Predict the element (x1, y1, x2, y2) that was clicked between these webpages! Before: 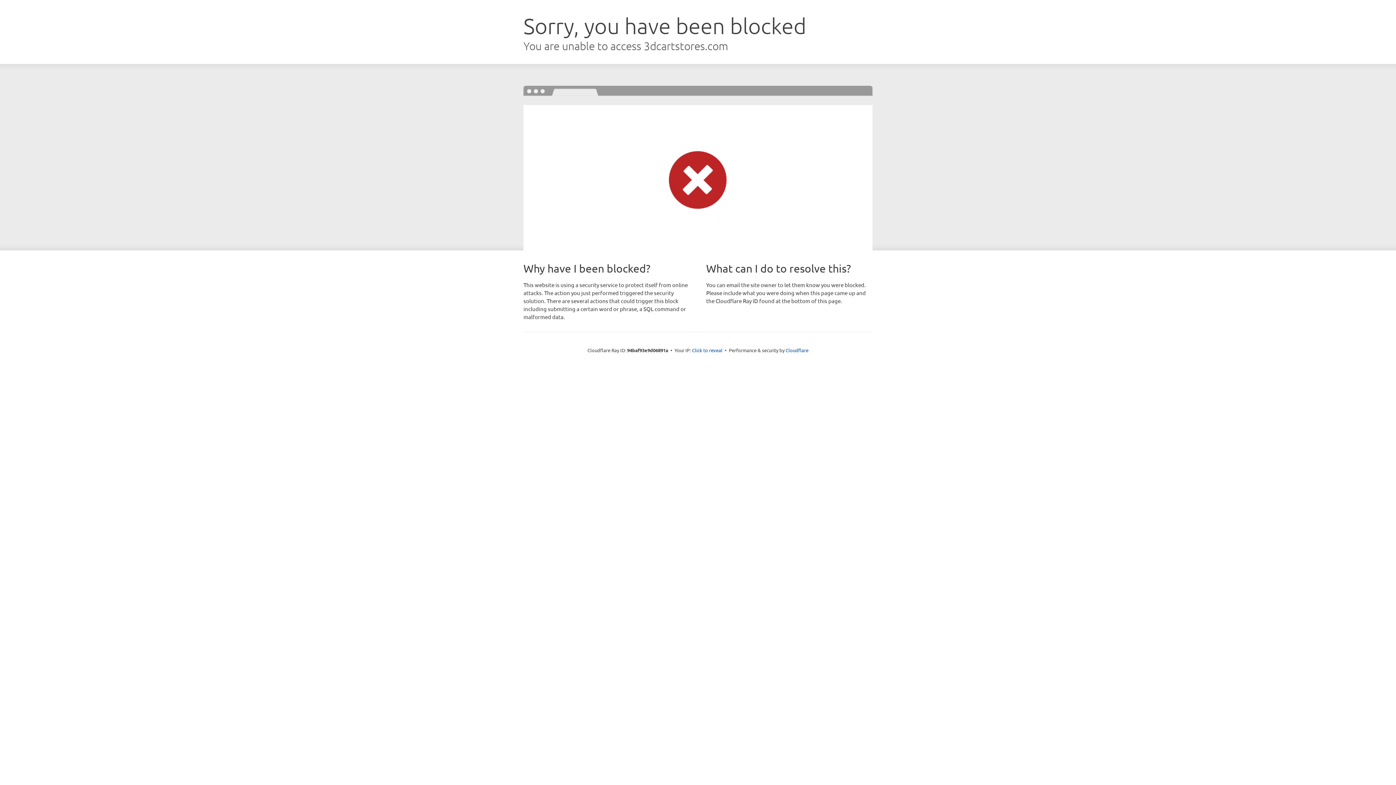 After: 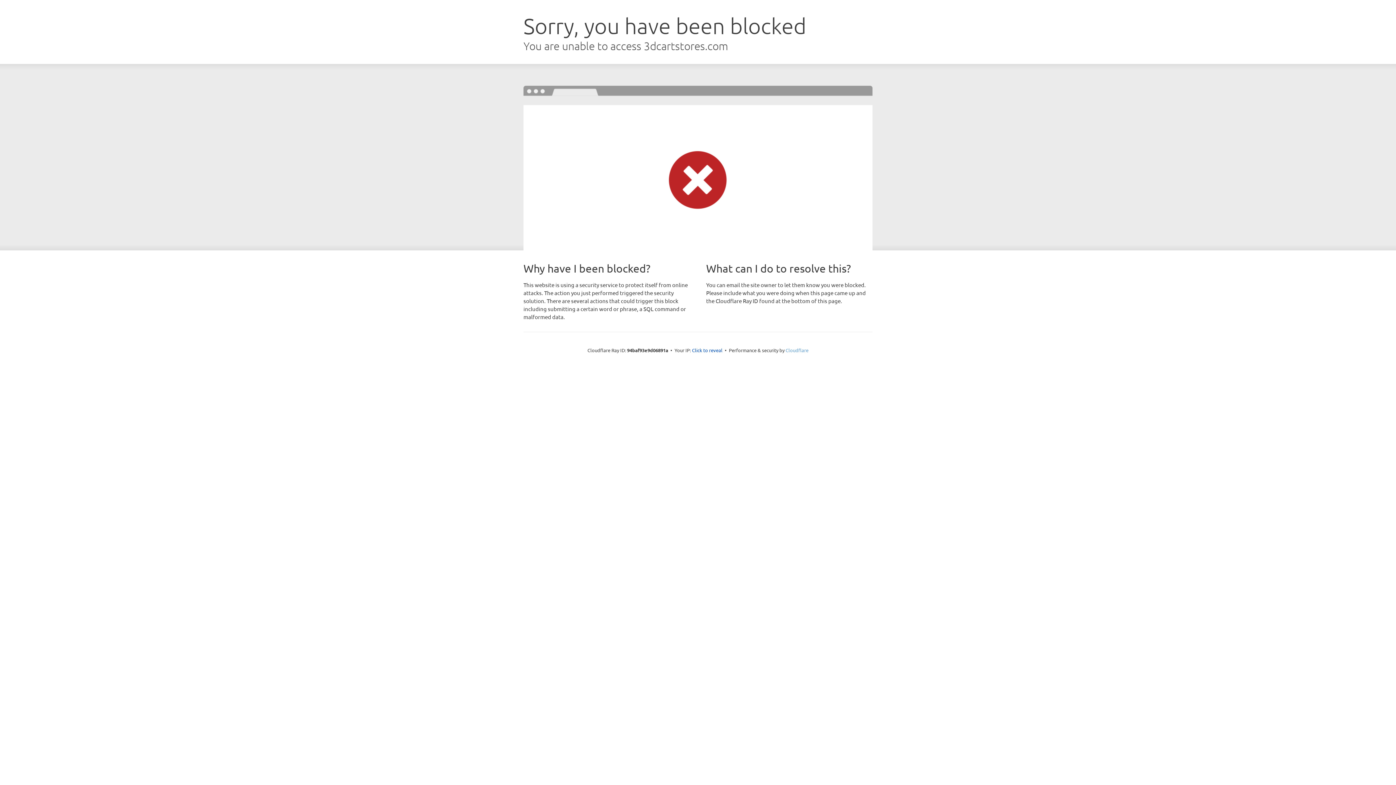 Action: label: Cloudflare bbox: (785, 347, 808, 353)